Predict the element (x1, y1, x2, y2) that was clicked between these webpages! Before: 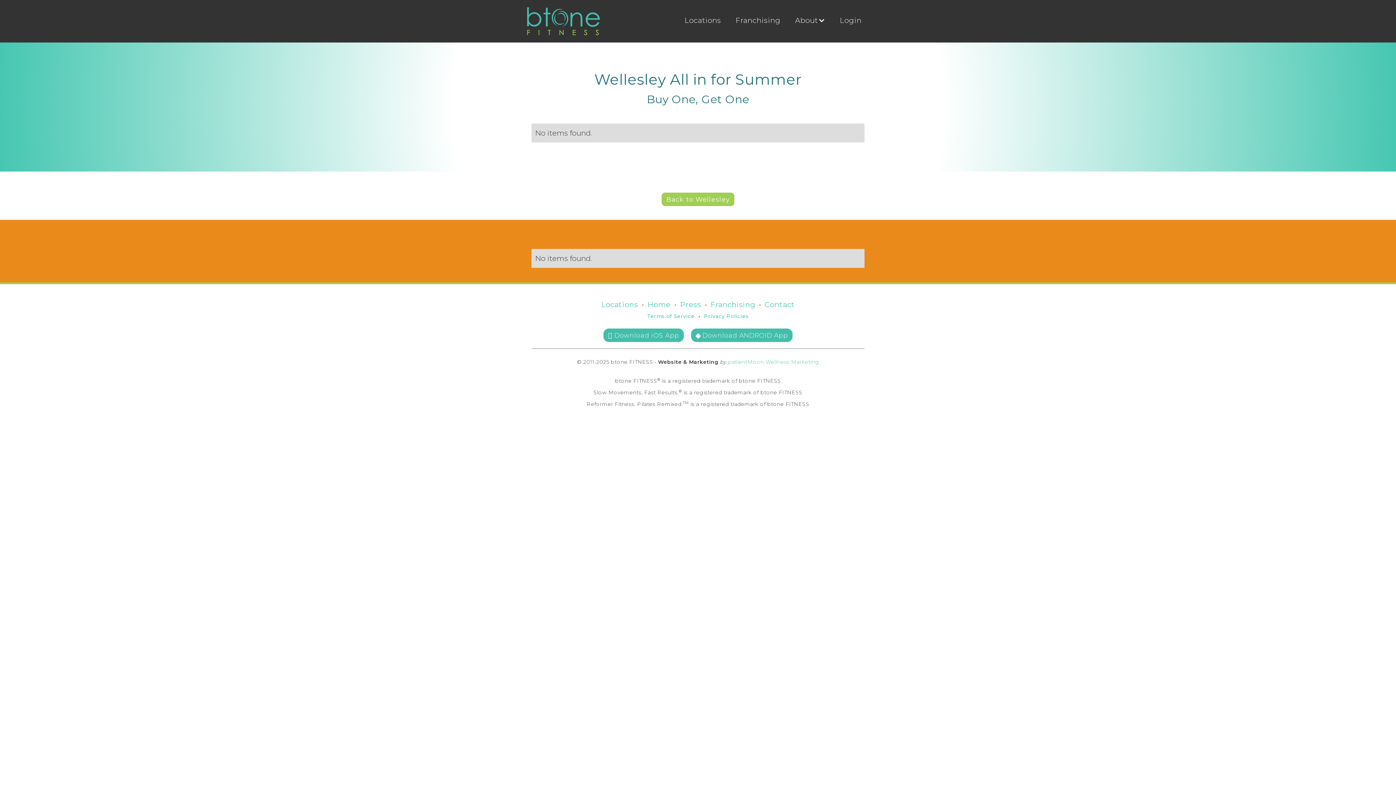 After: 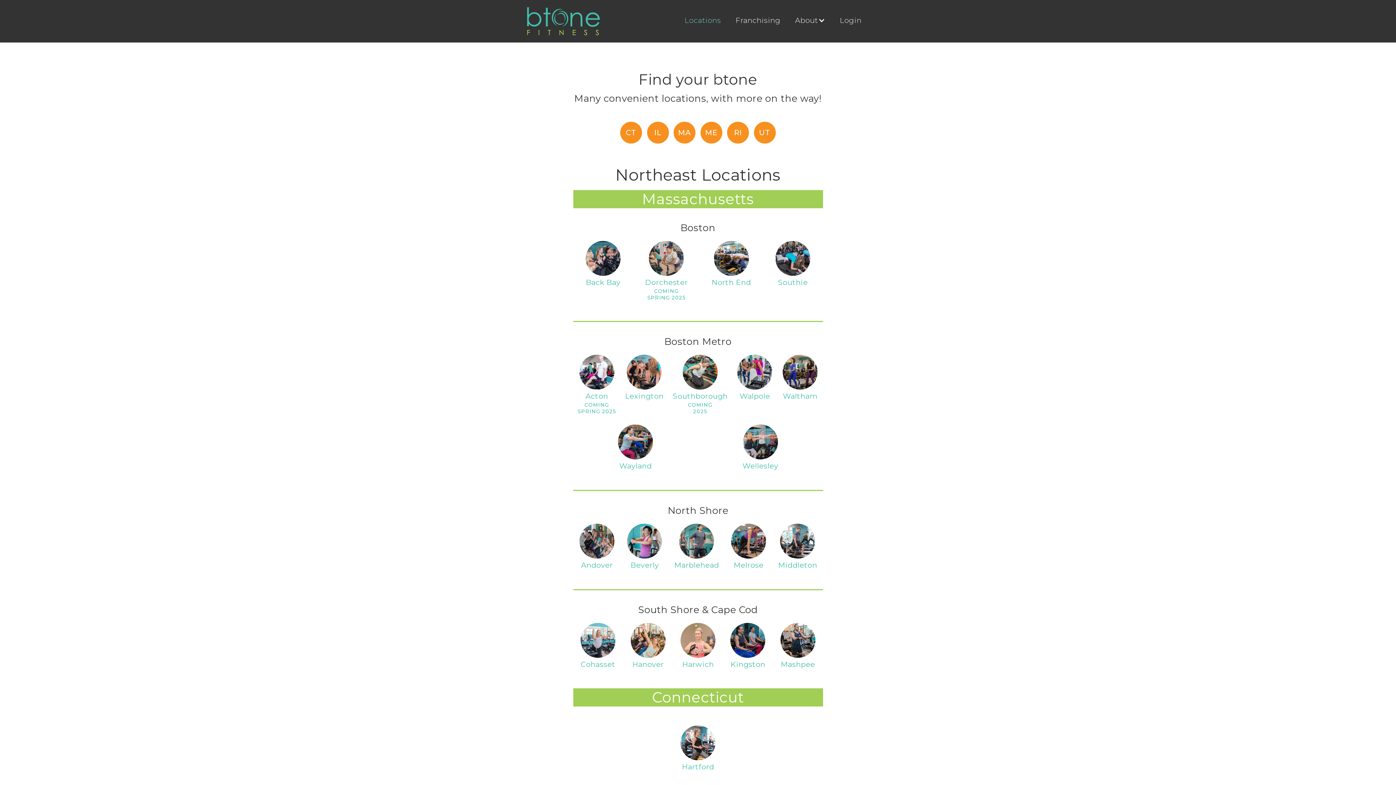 Action: bbox: (601, 298, 638, 310) label: Locations